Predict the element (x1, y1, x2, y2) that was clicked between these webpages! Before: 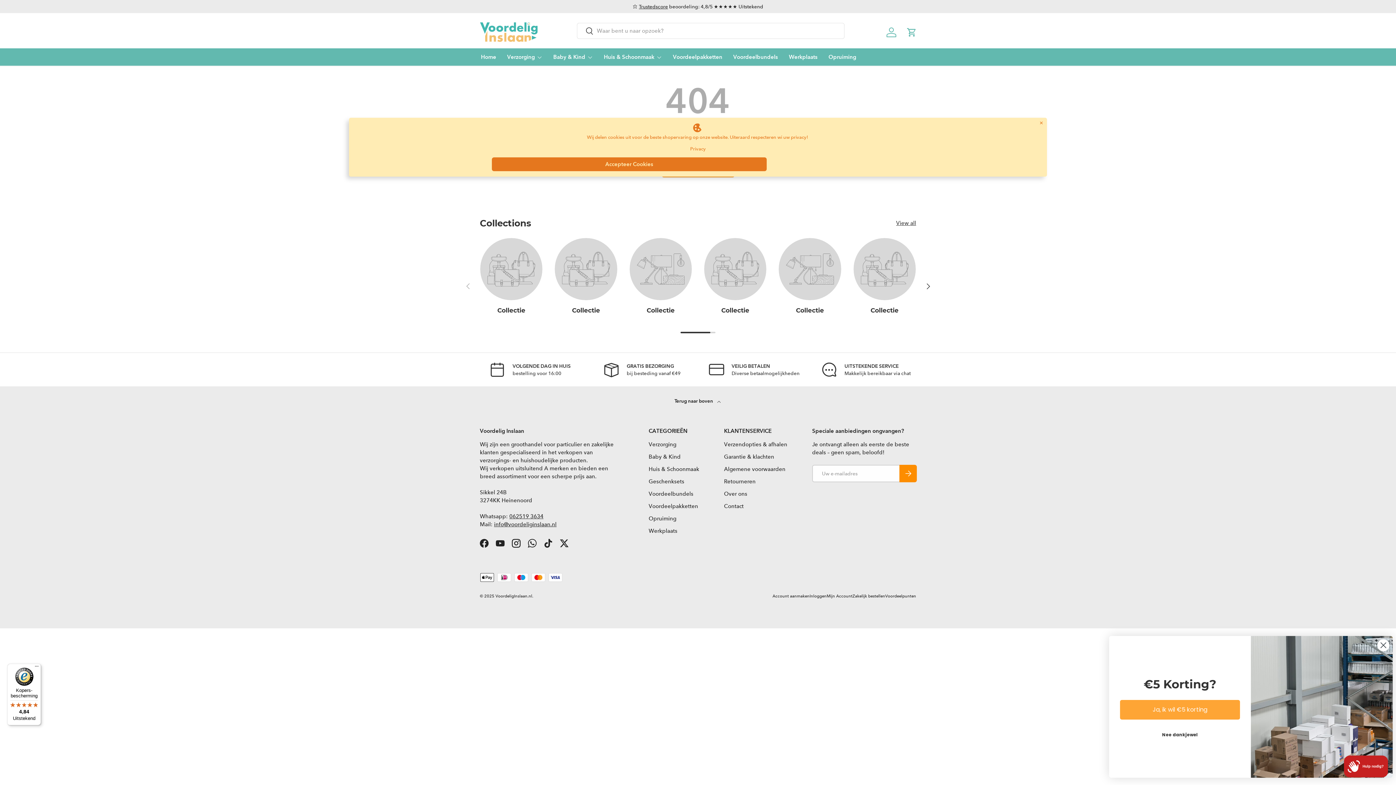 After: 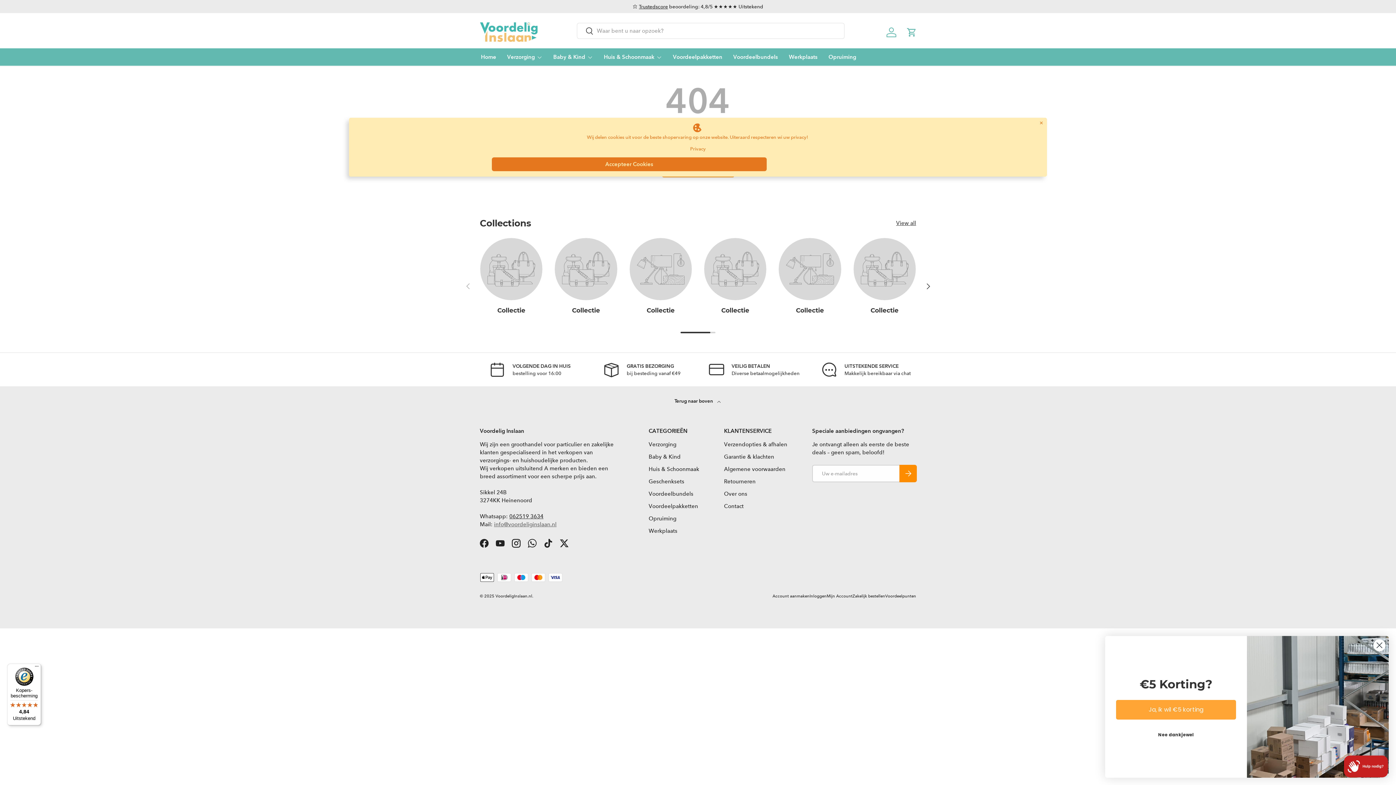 Action: bbox: (494, 521, 556, 528) label: info@voordeliginslaan.nl